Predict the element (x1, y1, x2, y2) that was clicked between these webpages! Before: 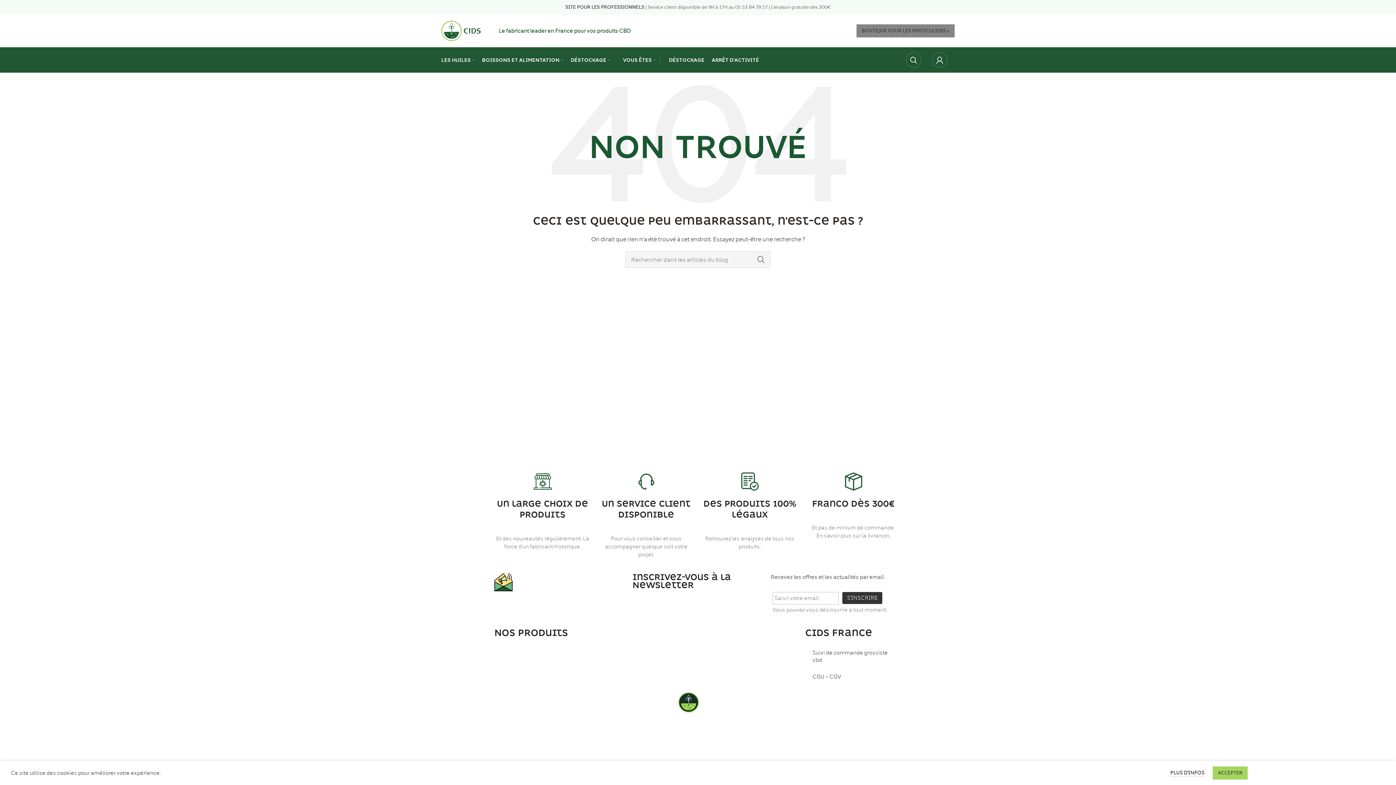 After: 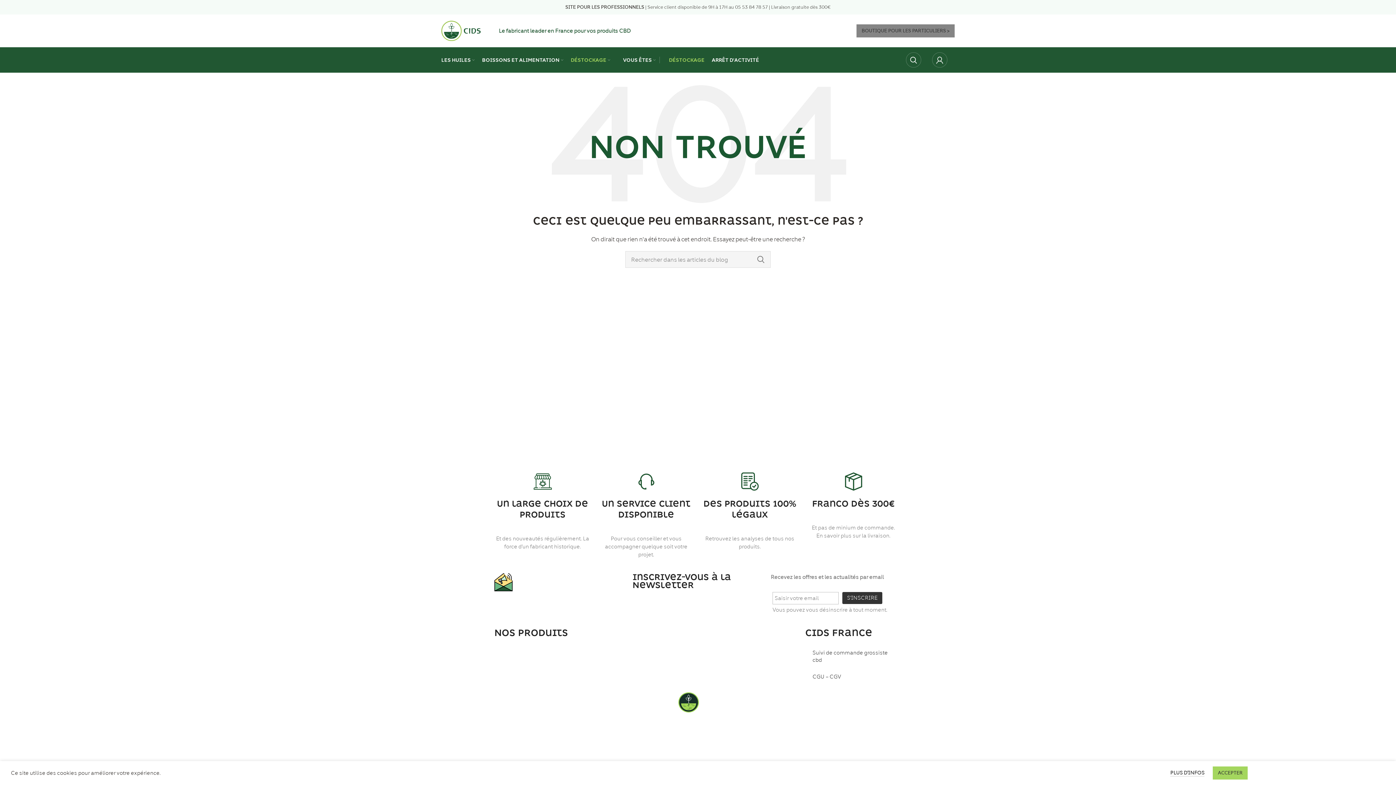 Action: label: DÉSTOCKAGE bbox: (665, 52, 708, 67)